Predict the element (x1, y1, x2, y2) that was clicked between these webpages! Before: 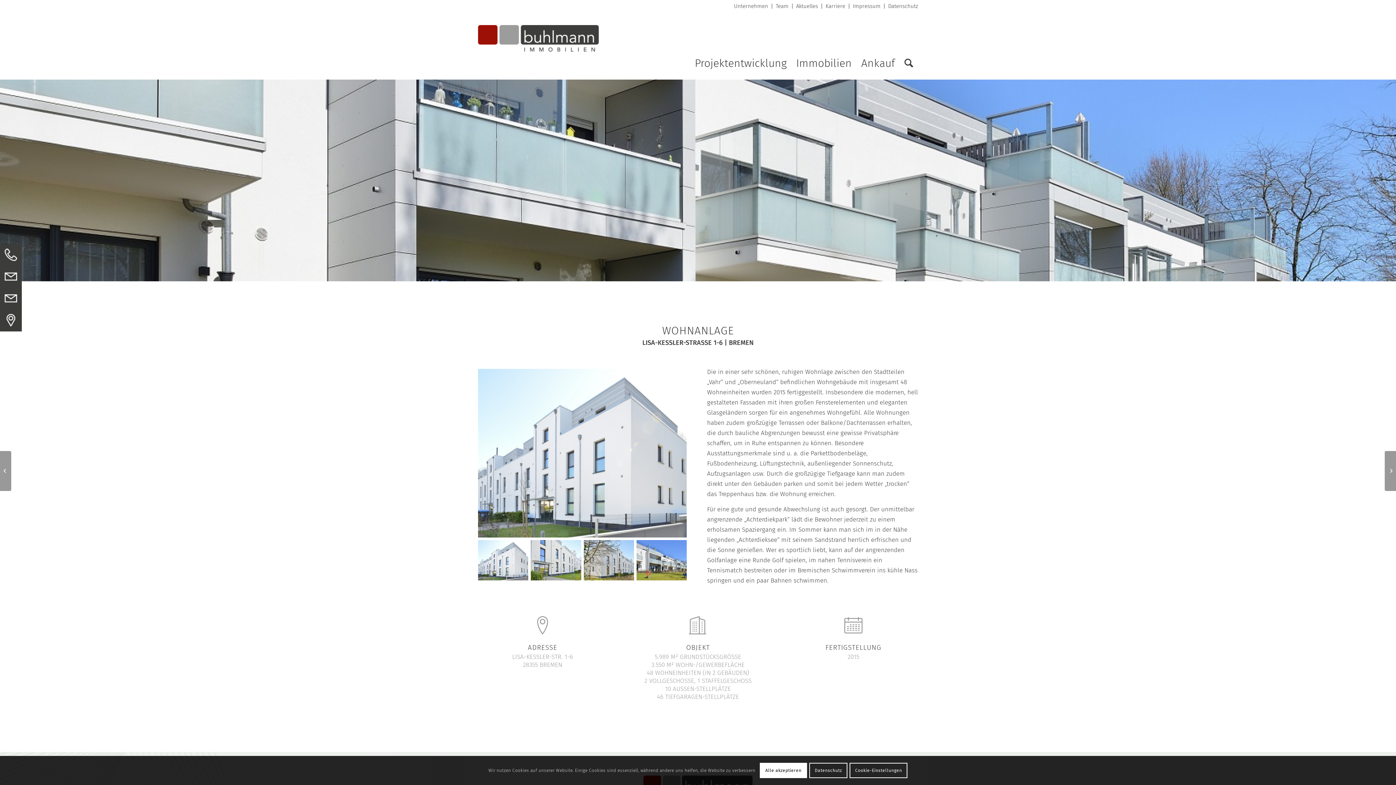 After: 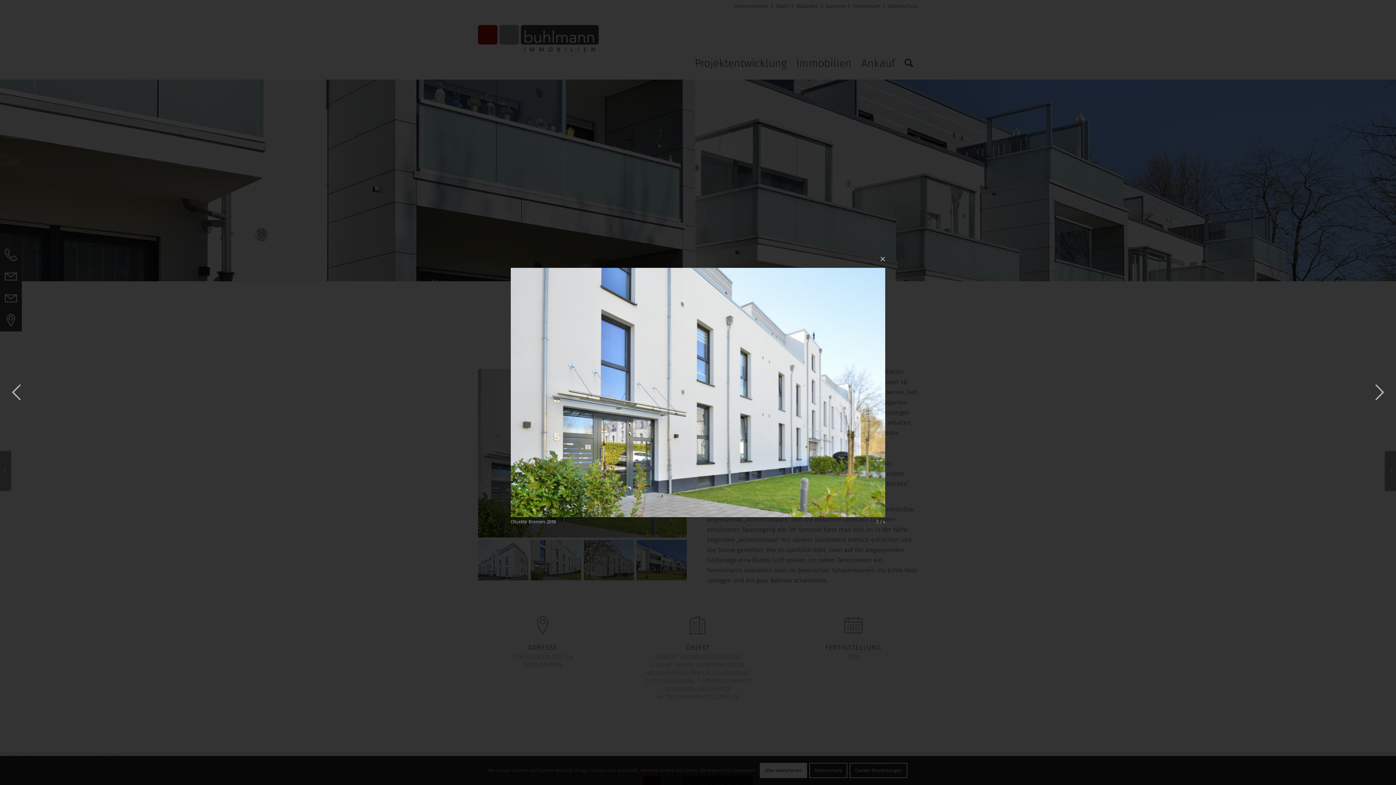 Action: bbox: (531, 537, 583, 580)